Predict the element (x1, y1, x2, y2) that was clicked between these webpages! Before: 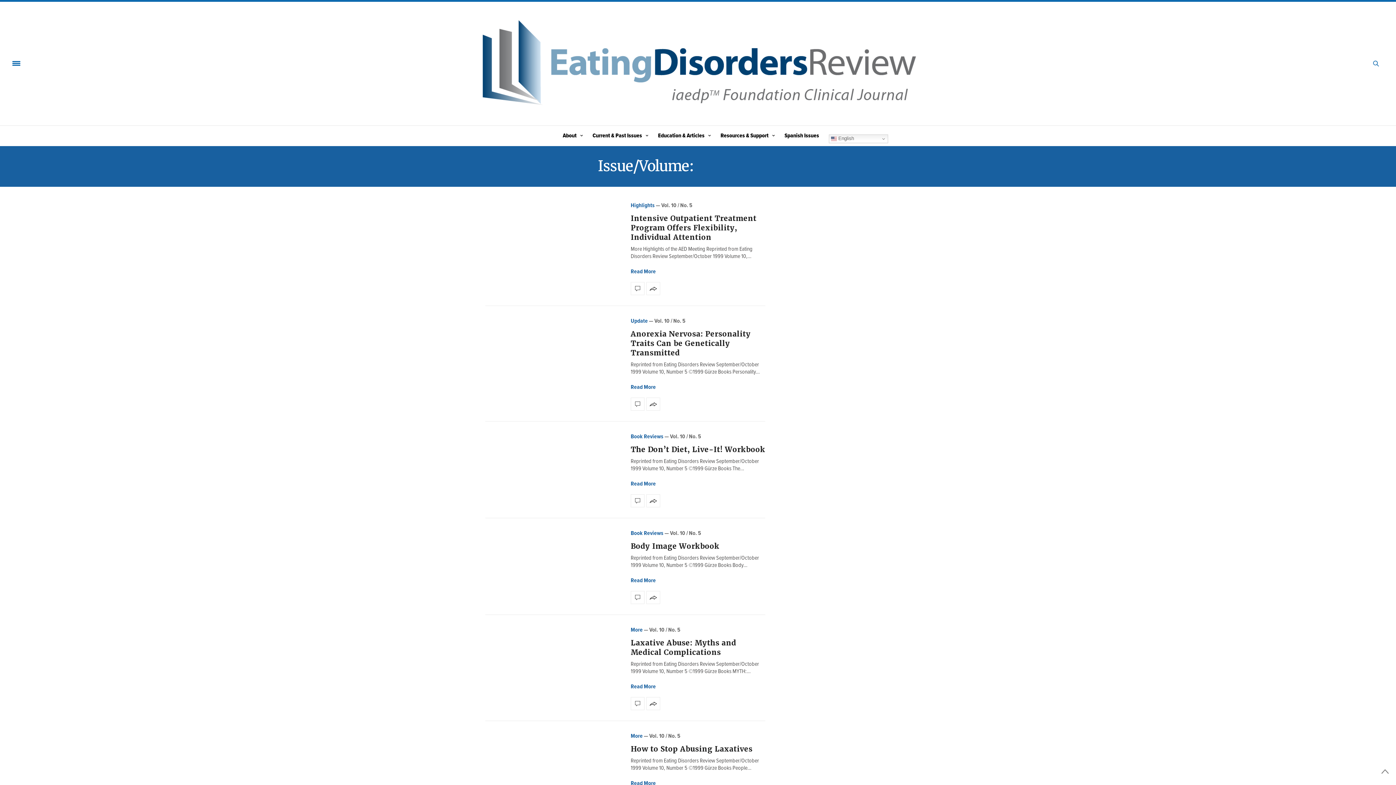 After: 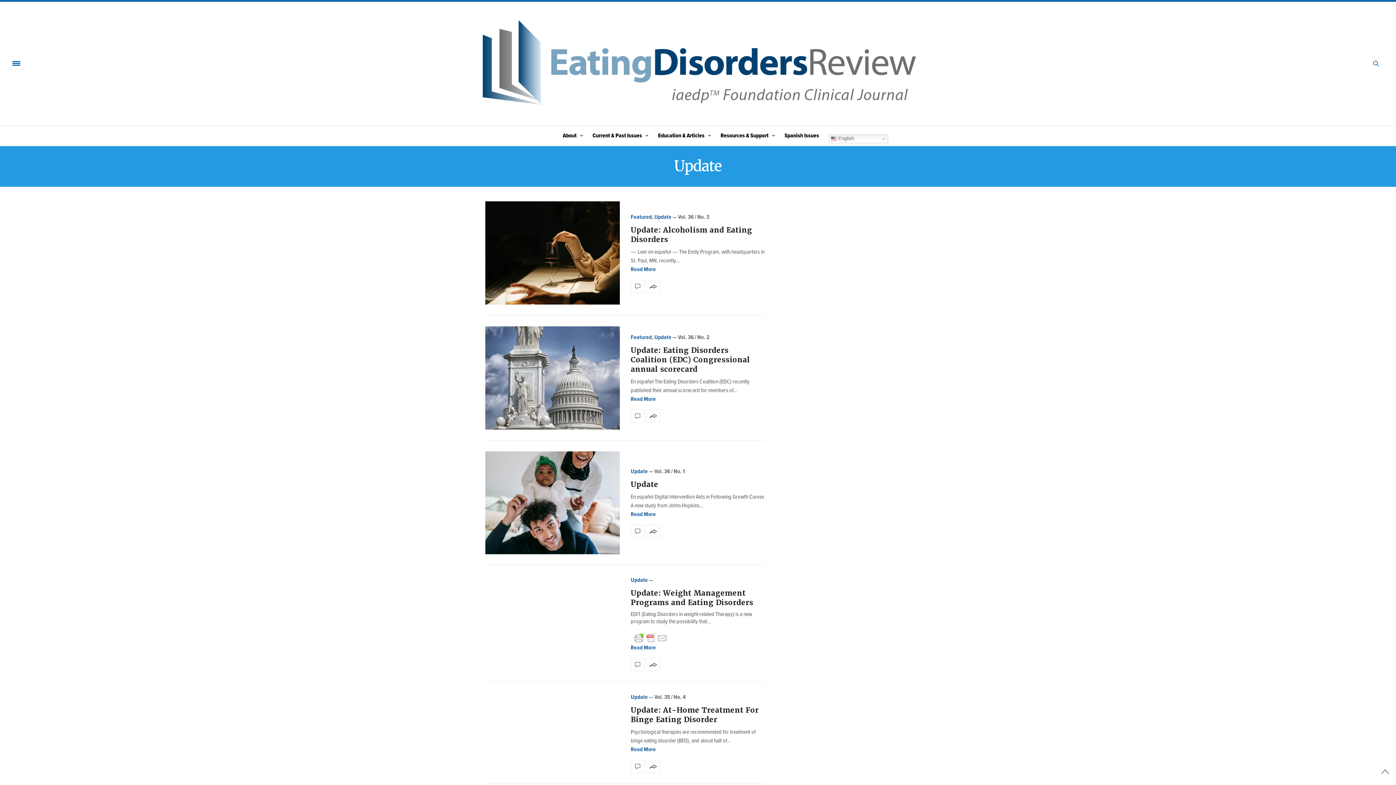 Action: bbox: (630, 317, 648, 325) label: Update